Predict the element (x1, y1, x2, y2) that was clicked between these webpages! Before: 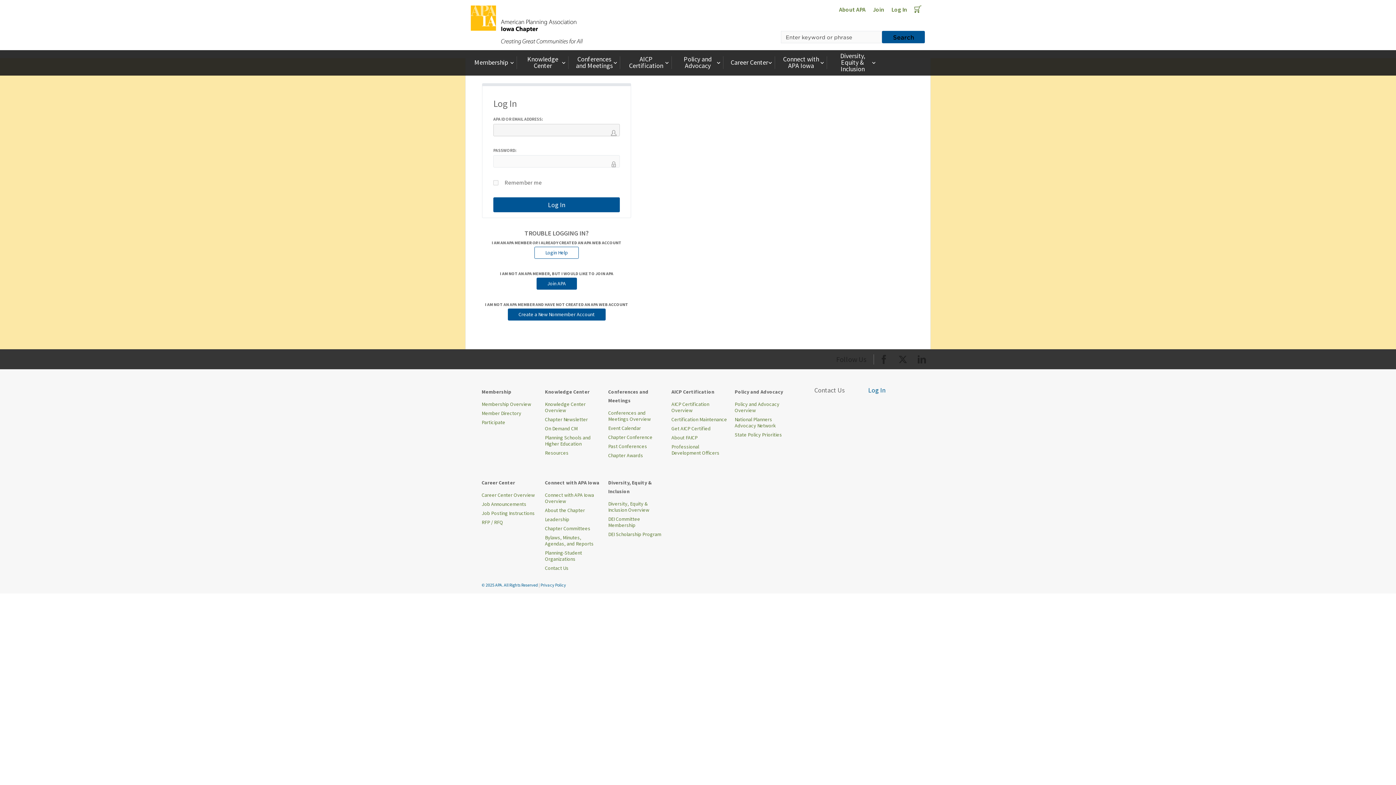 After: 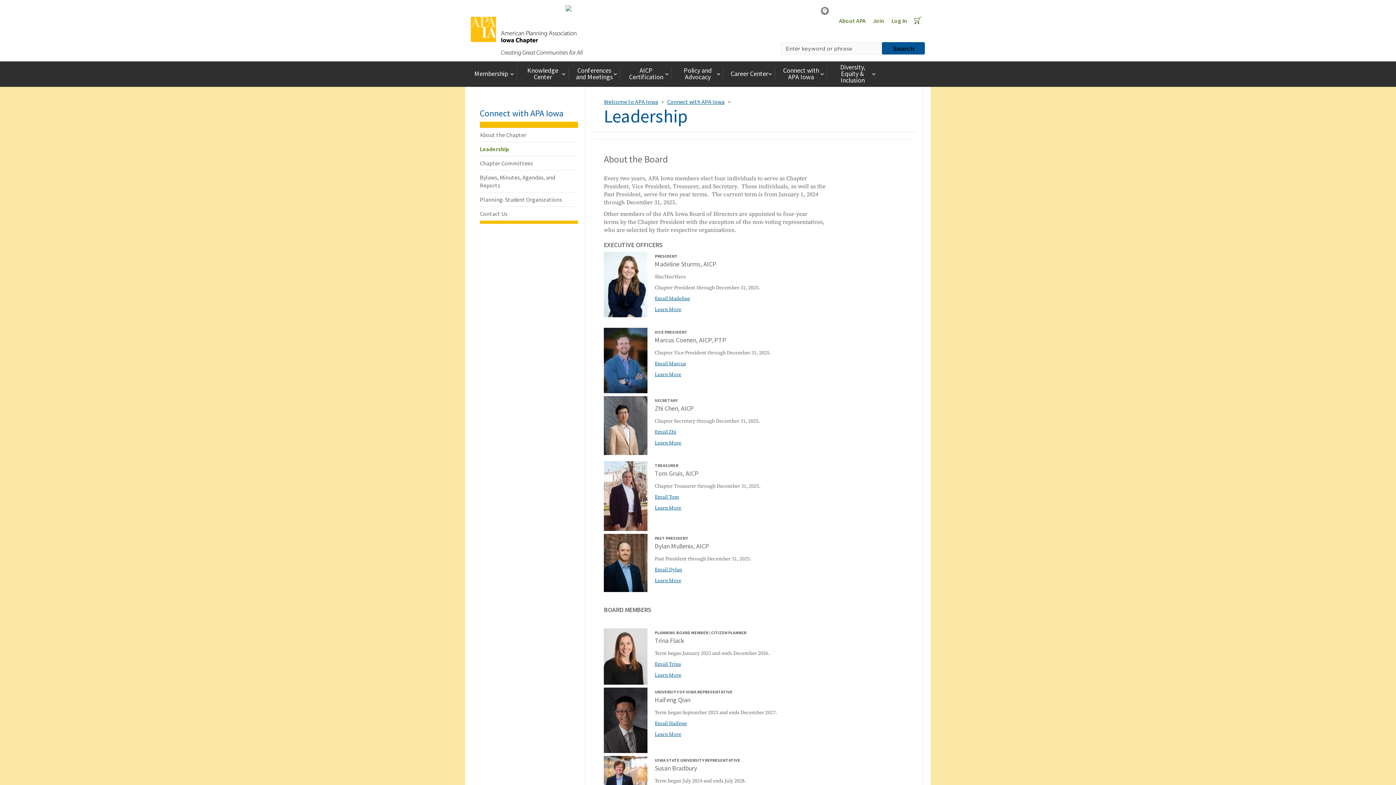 Action: label: Leadership bbox: (545, 515, 569, 524)